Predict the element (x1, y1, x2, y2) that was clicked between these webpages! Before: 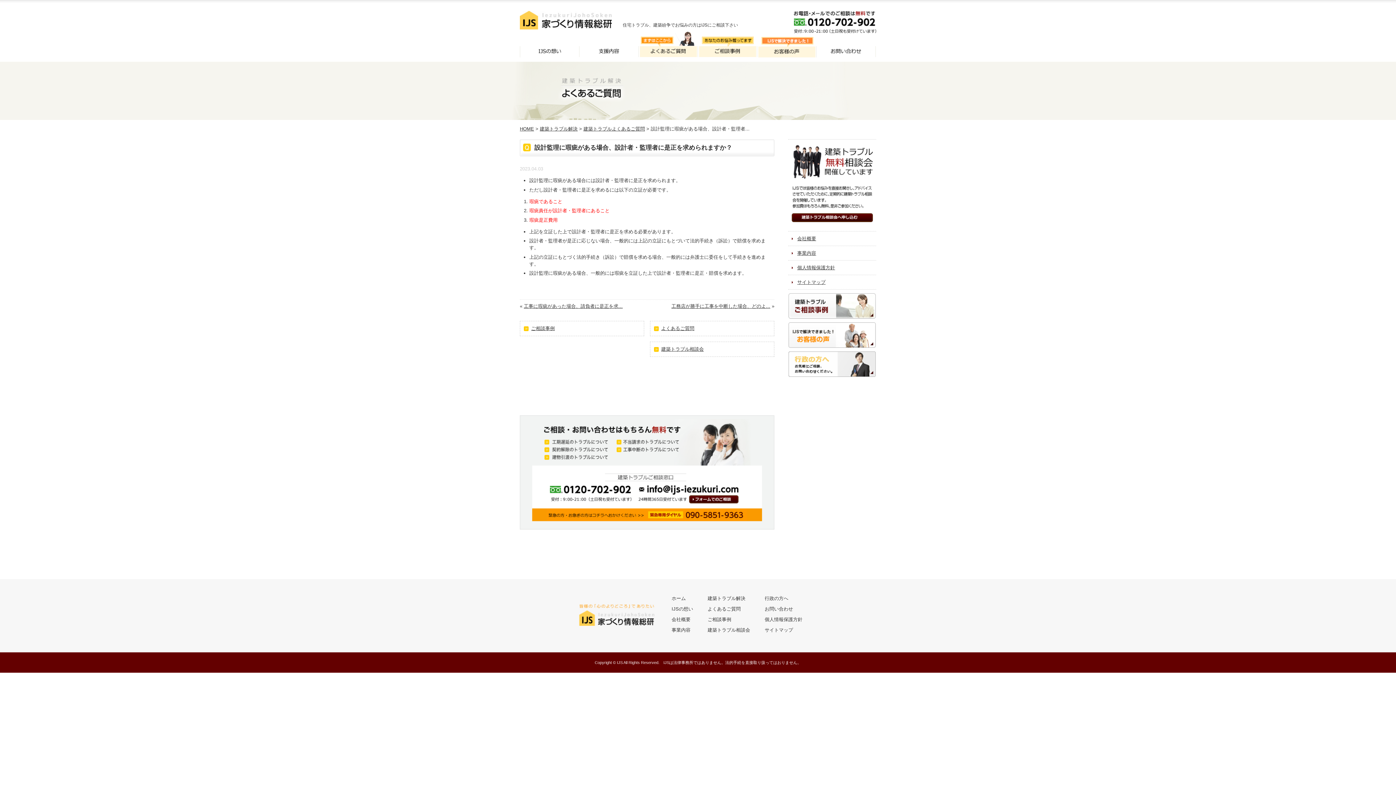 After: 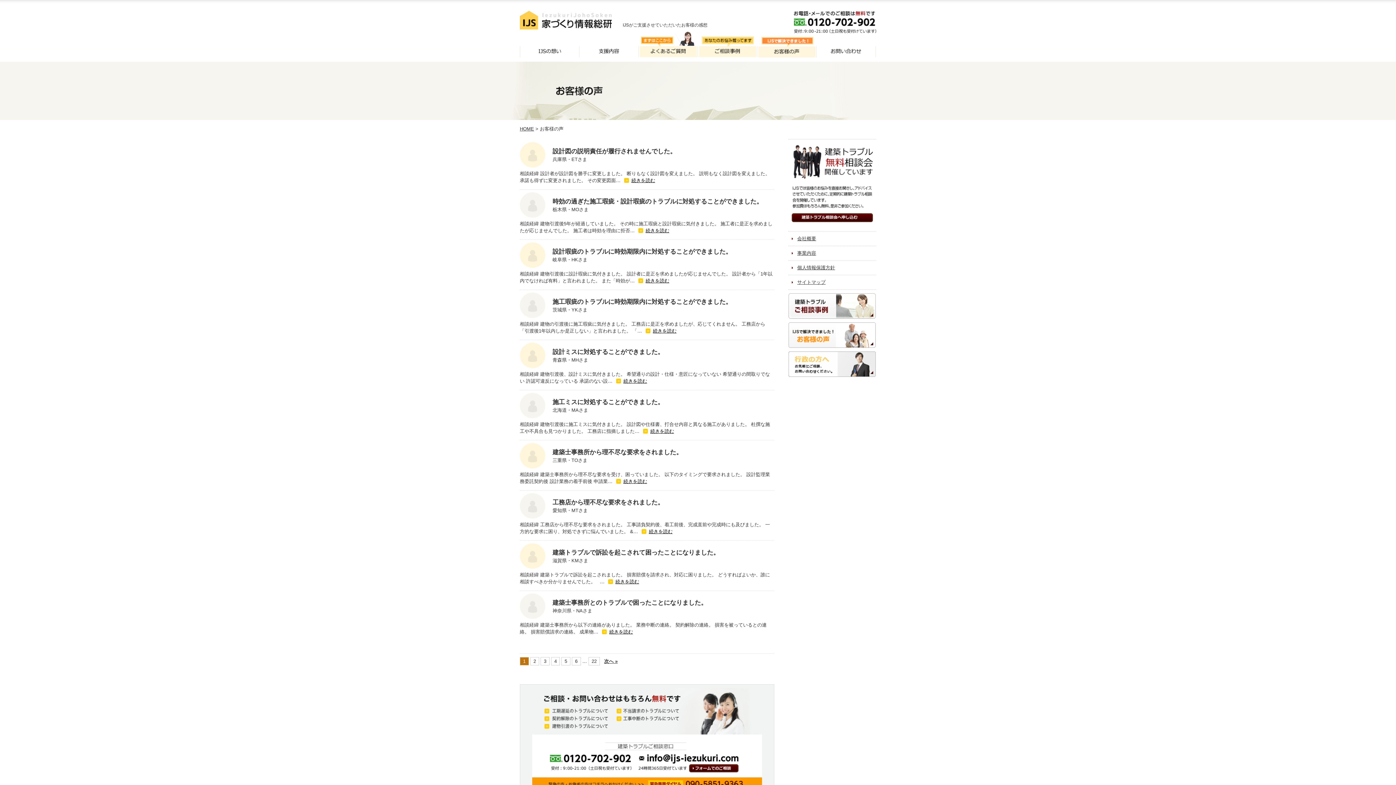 Action: bbox: (757, 36, 816, 57)